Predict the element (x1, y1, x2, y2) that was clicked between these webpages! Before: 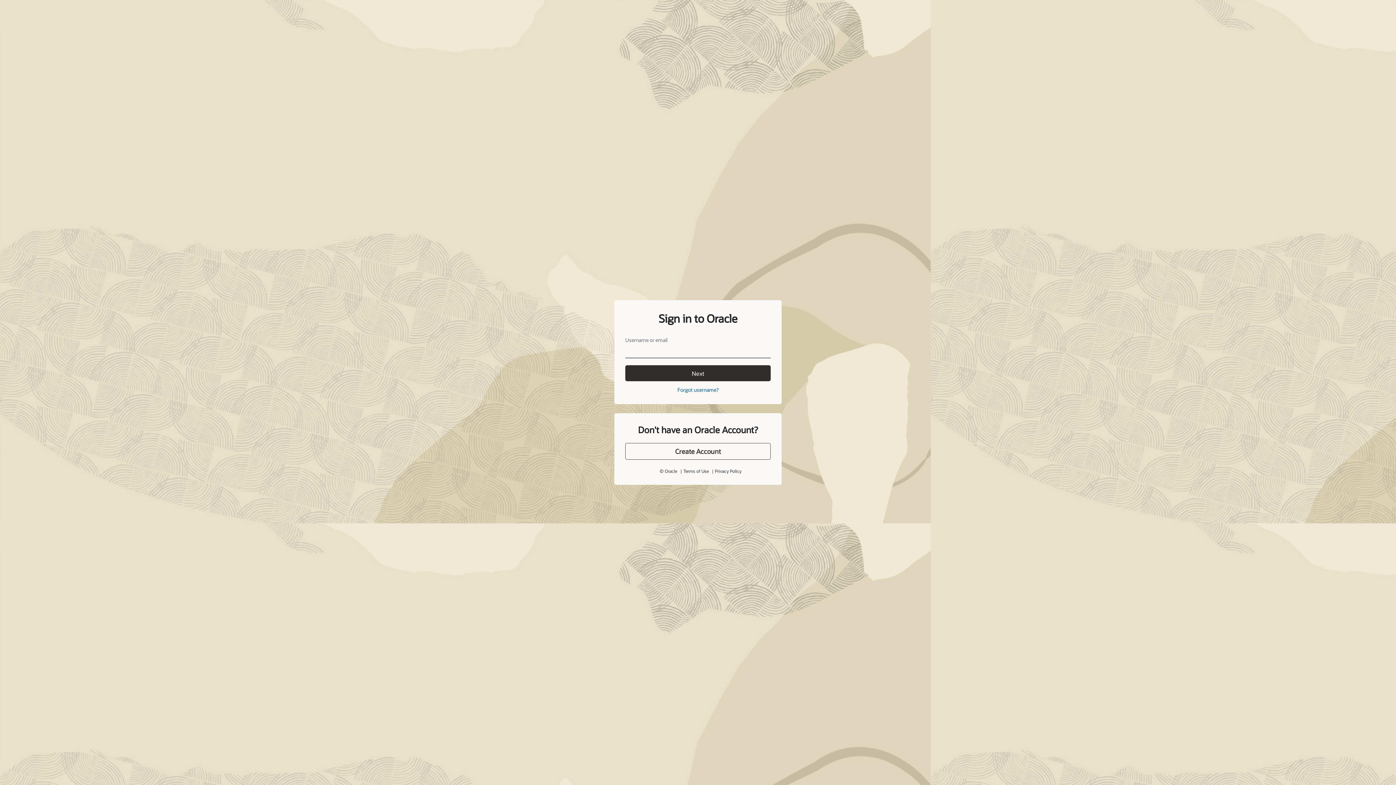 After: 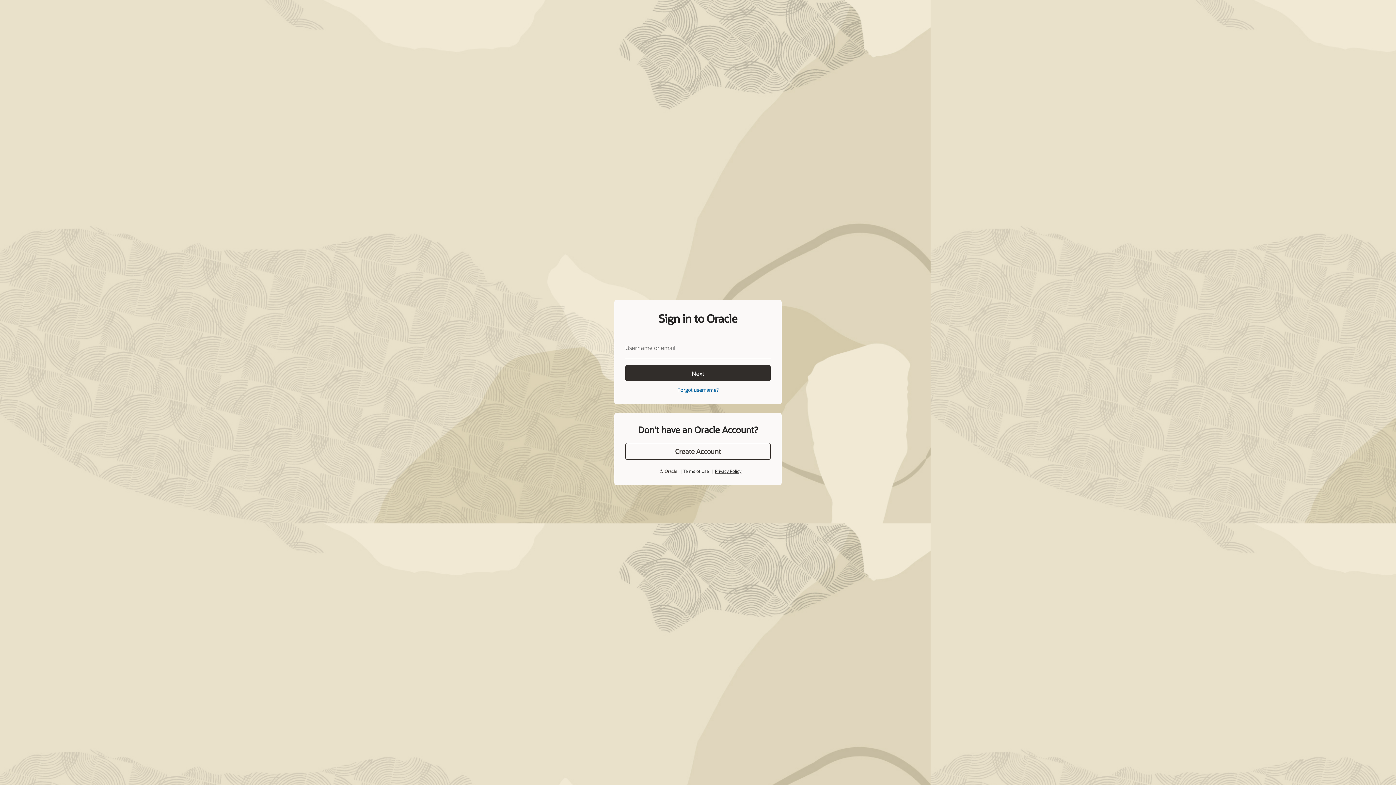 Action: label: Privacy Policy bbox: (713, 451, 738, 456)